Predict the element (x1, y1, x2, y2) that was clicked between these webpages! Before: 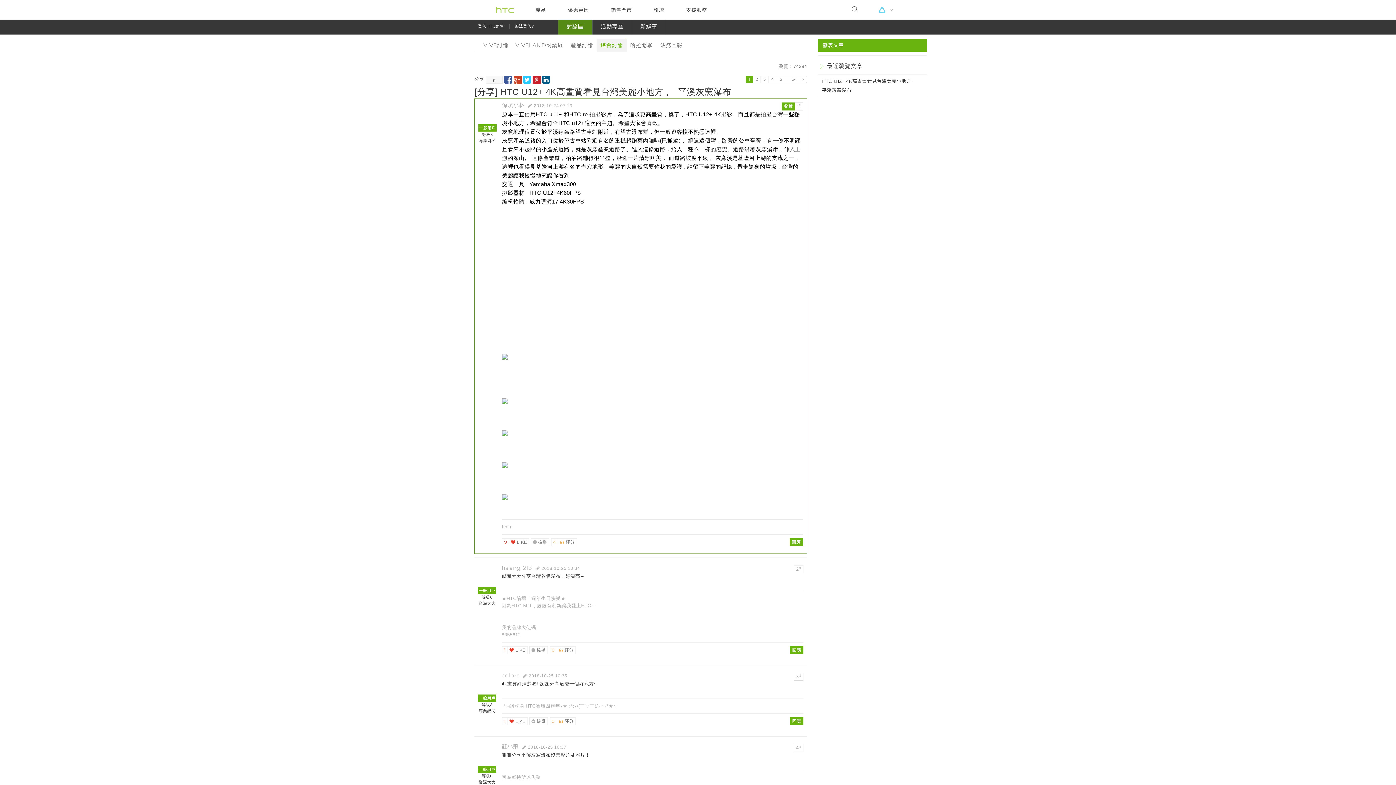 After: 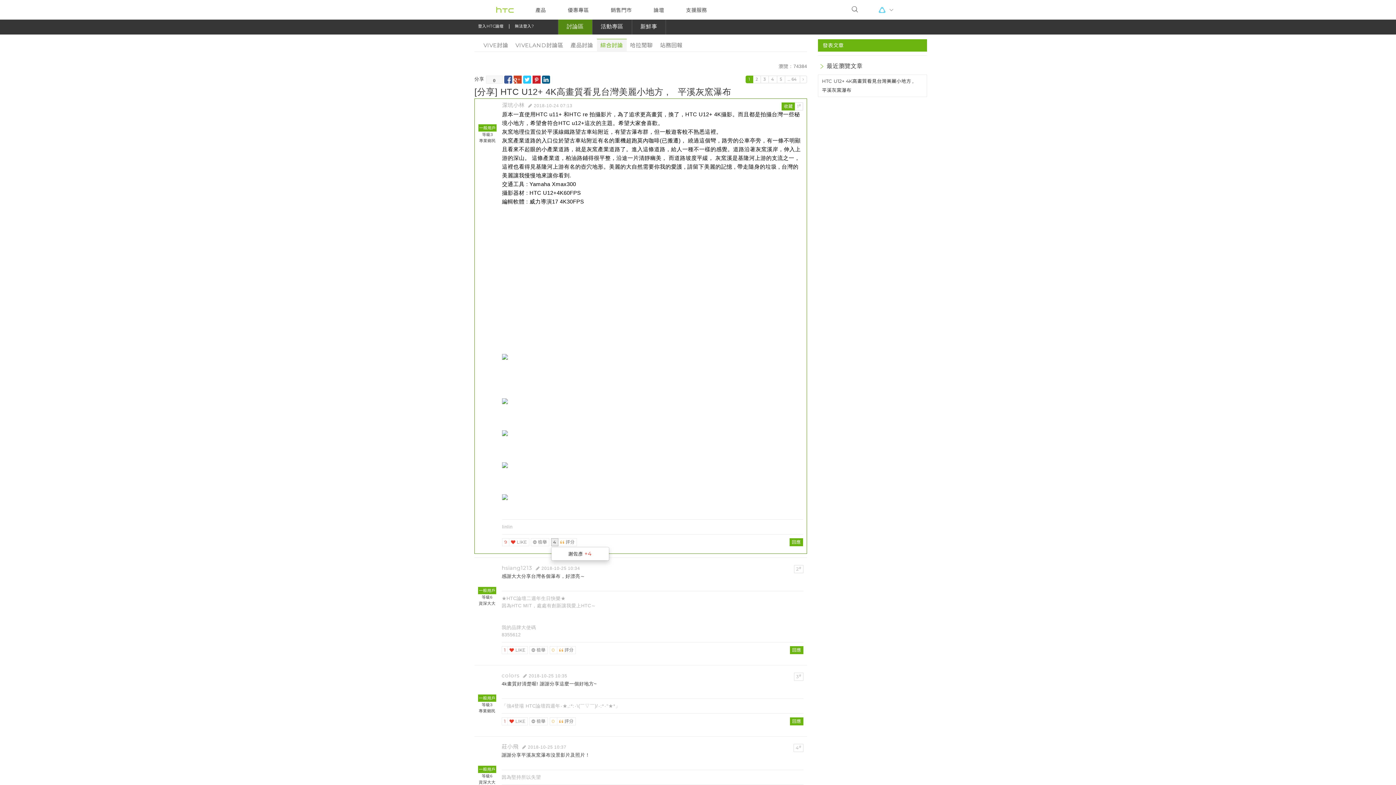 Action: label: 4 bbox: (551, 538, 558, 546)